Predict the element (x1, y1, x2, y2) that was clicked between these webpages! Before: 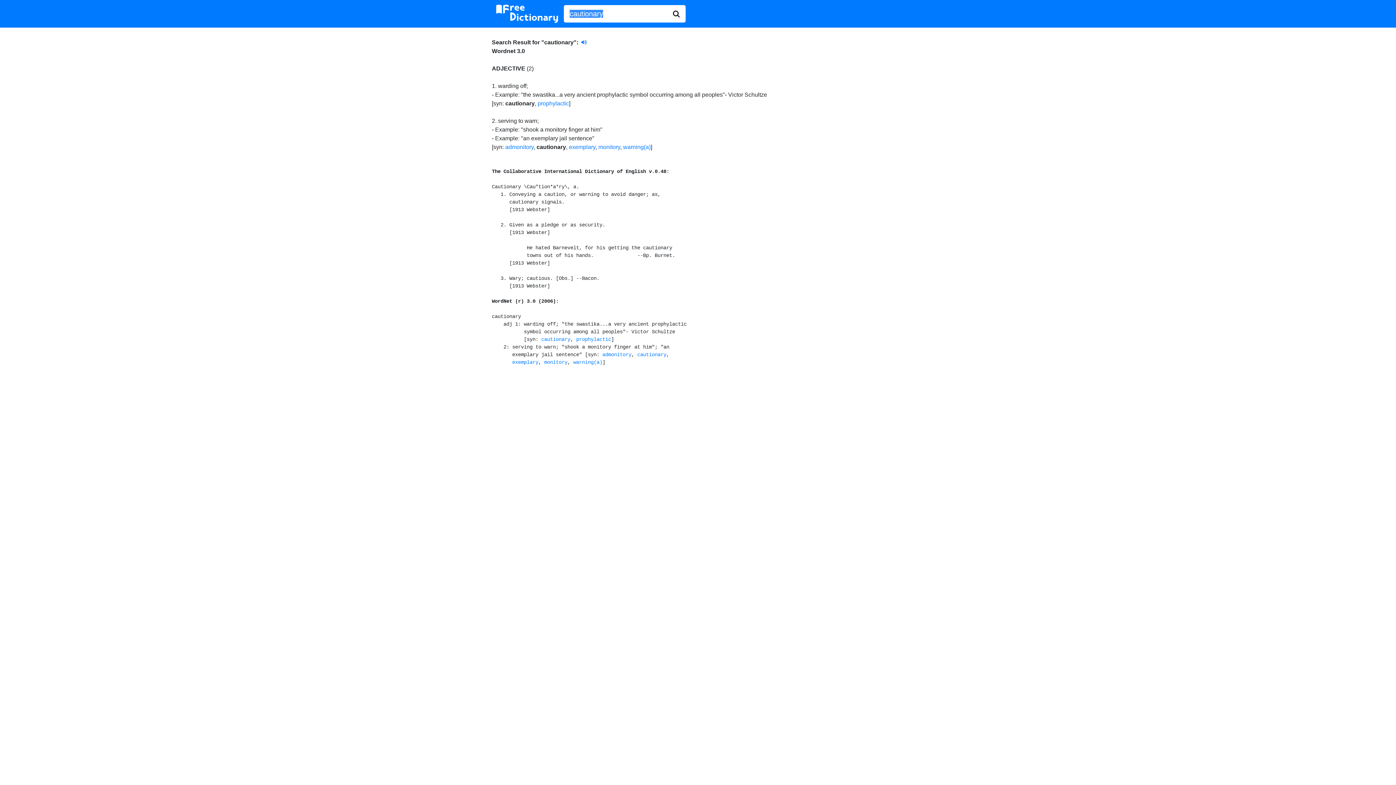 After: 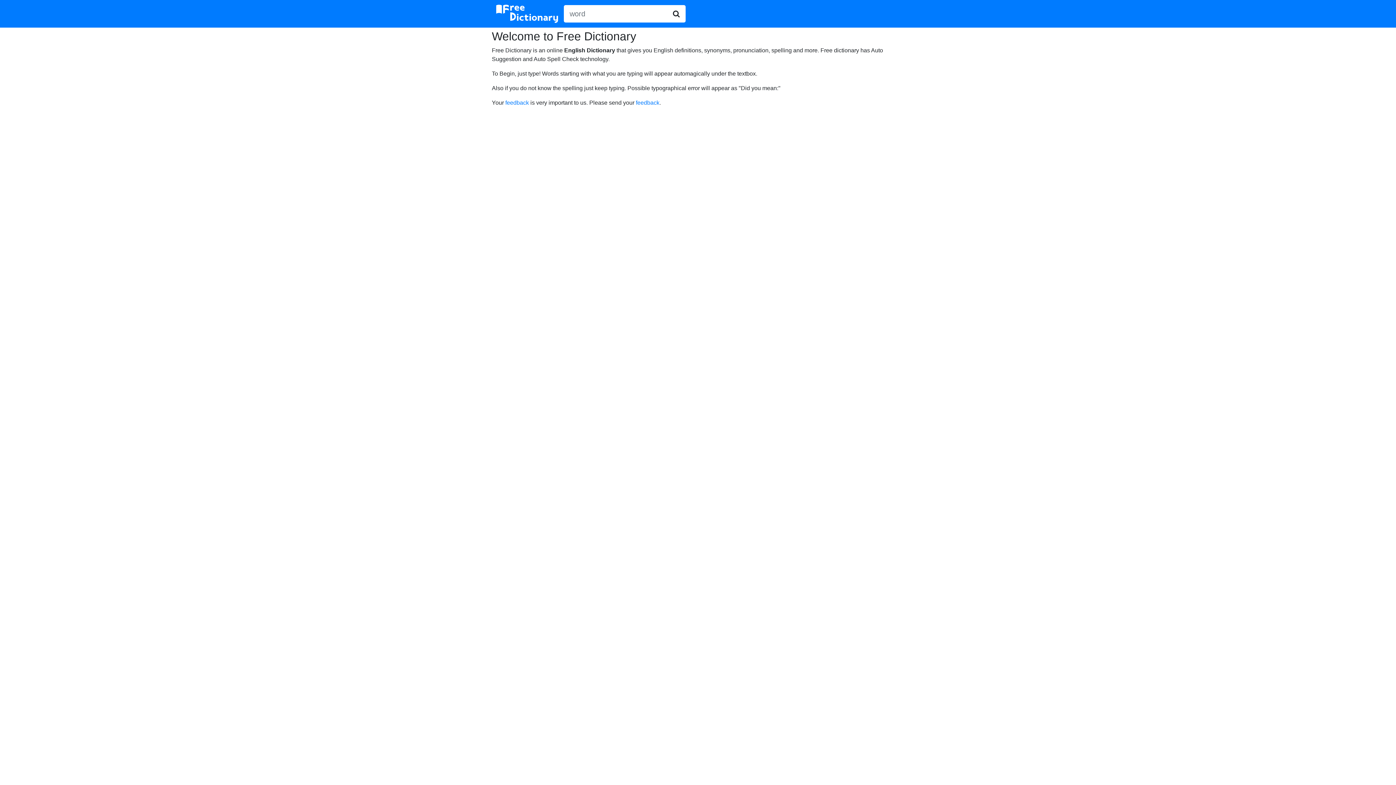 Action: bbox: (496, 2, 558, 24)